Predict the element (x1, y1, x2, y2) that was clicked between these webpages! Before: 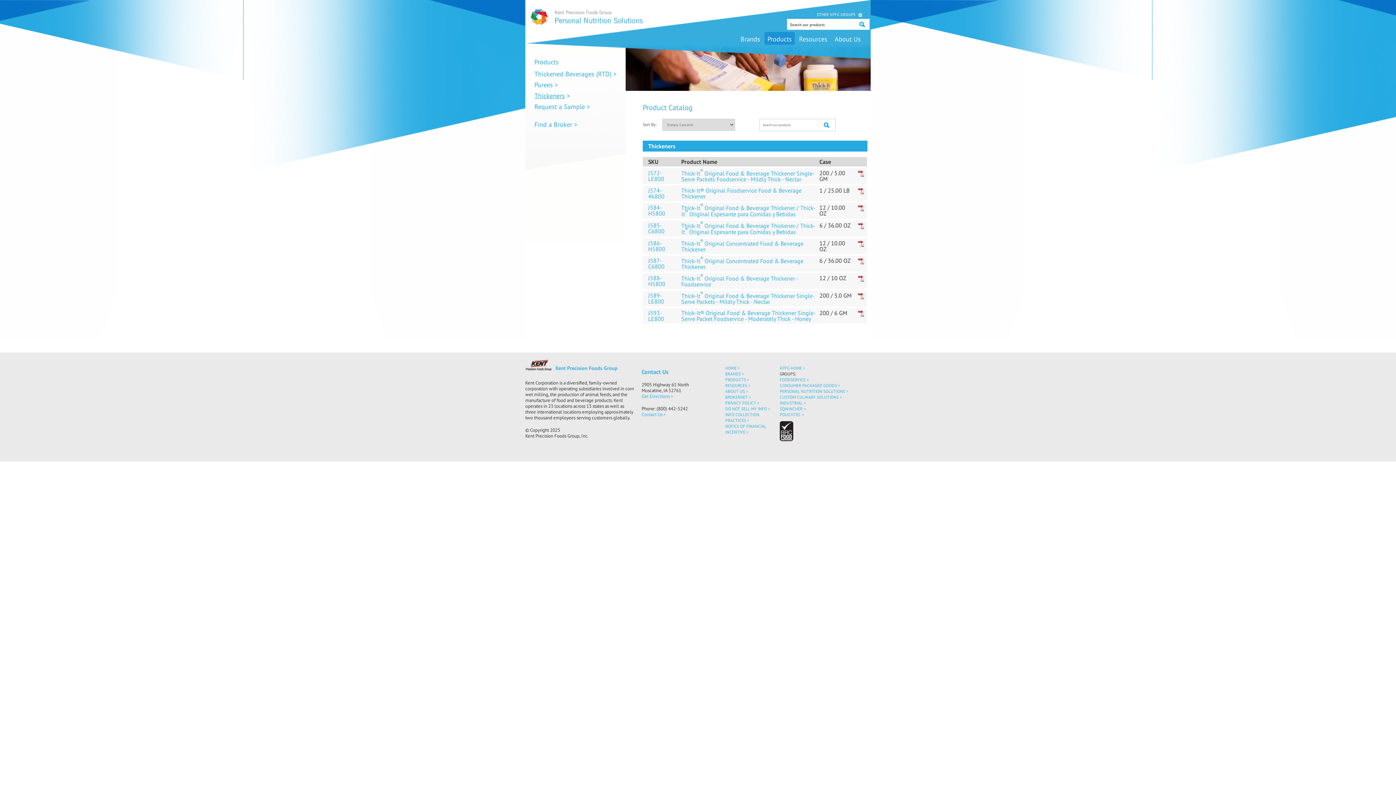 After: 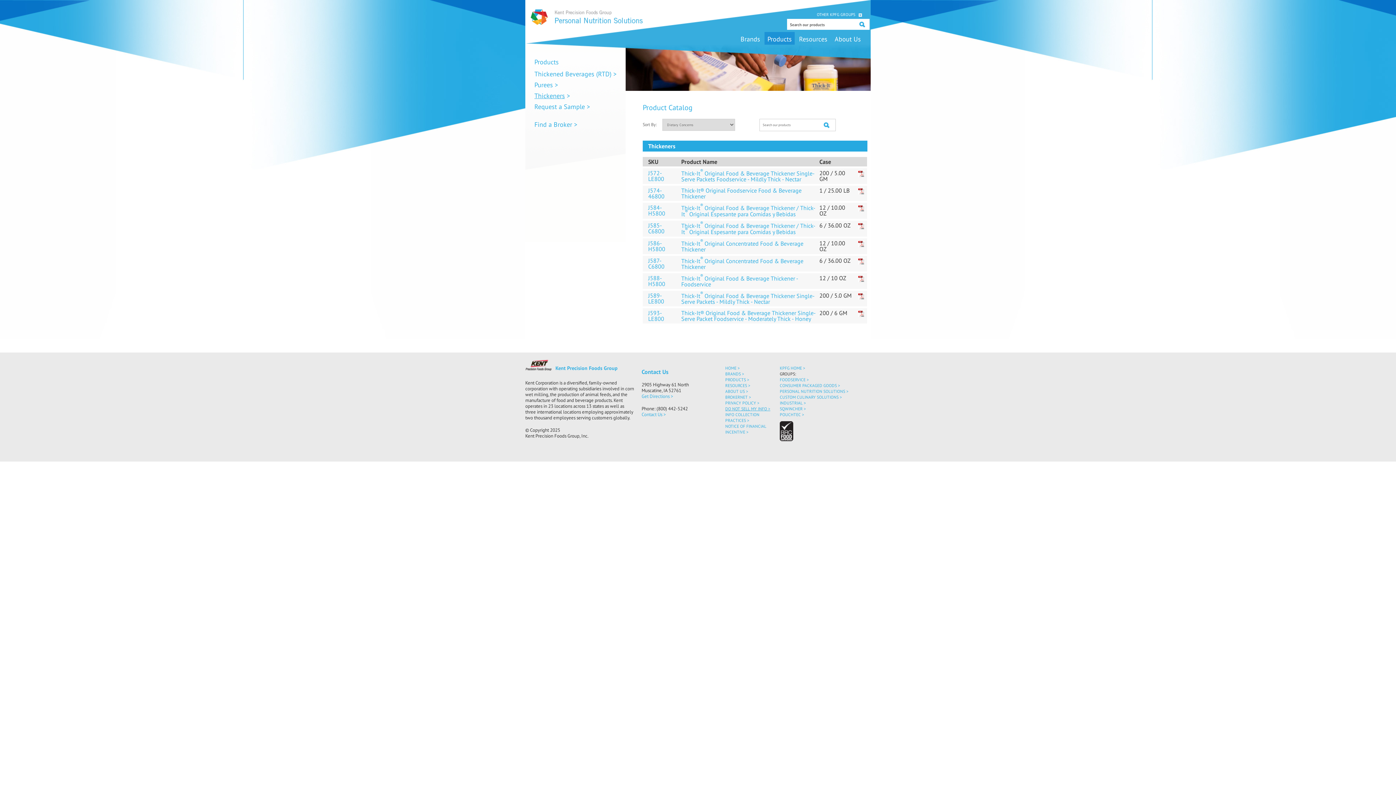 Action: bbox: (725, 406, 770, 411) label: DO NOT SELL MY INFO >